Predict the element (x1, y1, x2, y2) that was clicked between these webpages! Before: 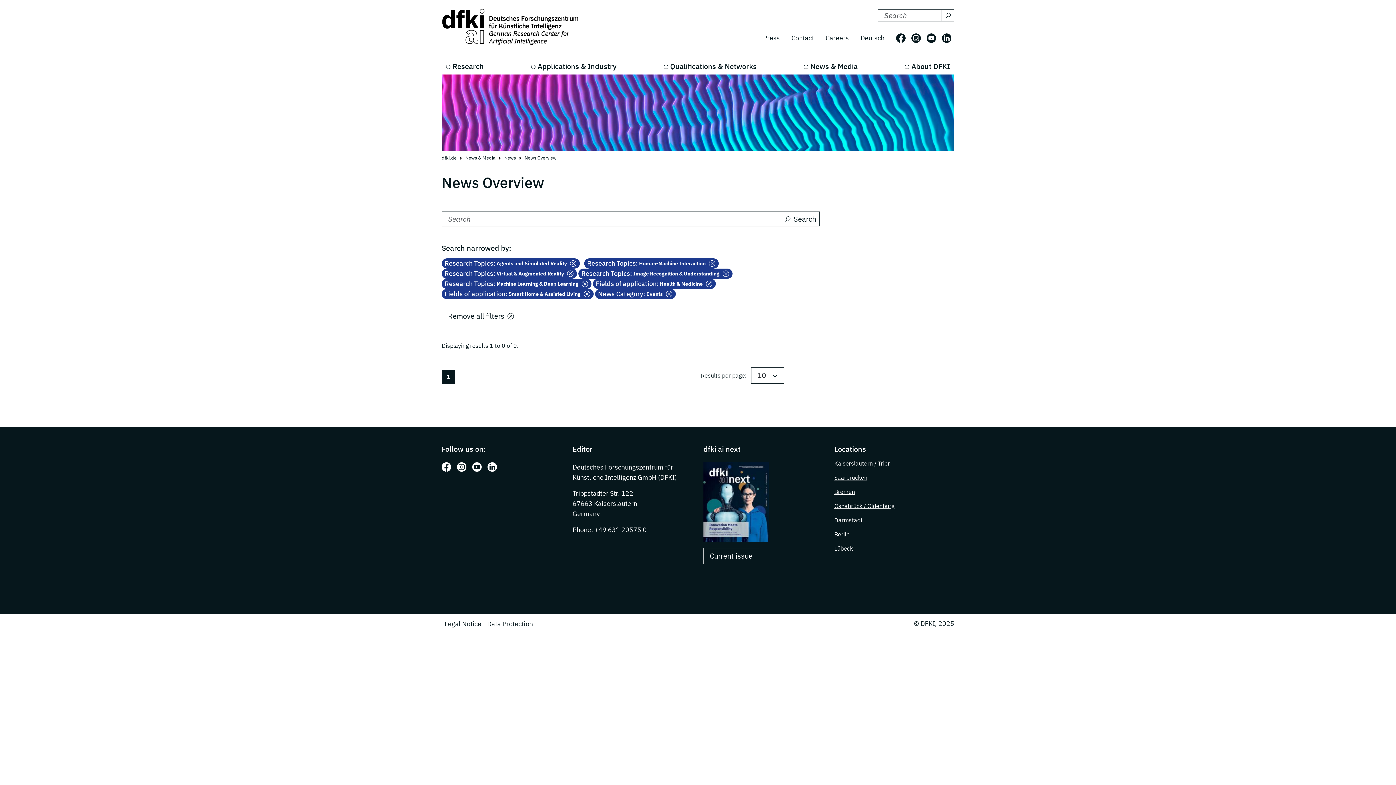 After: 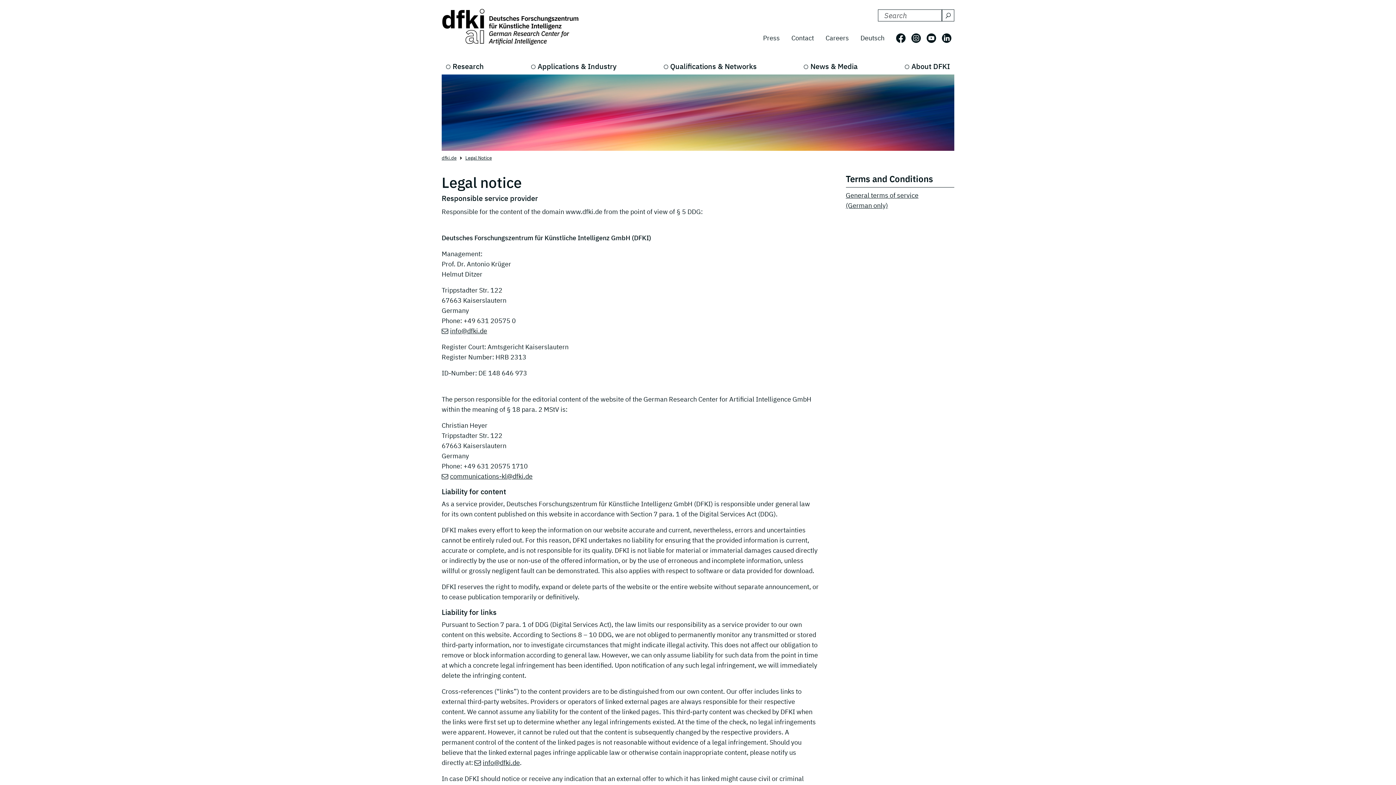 Action: label: Legal Notice bbox: (441, 616, 484, 631)